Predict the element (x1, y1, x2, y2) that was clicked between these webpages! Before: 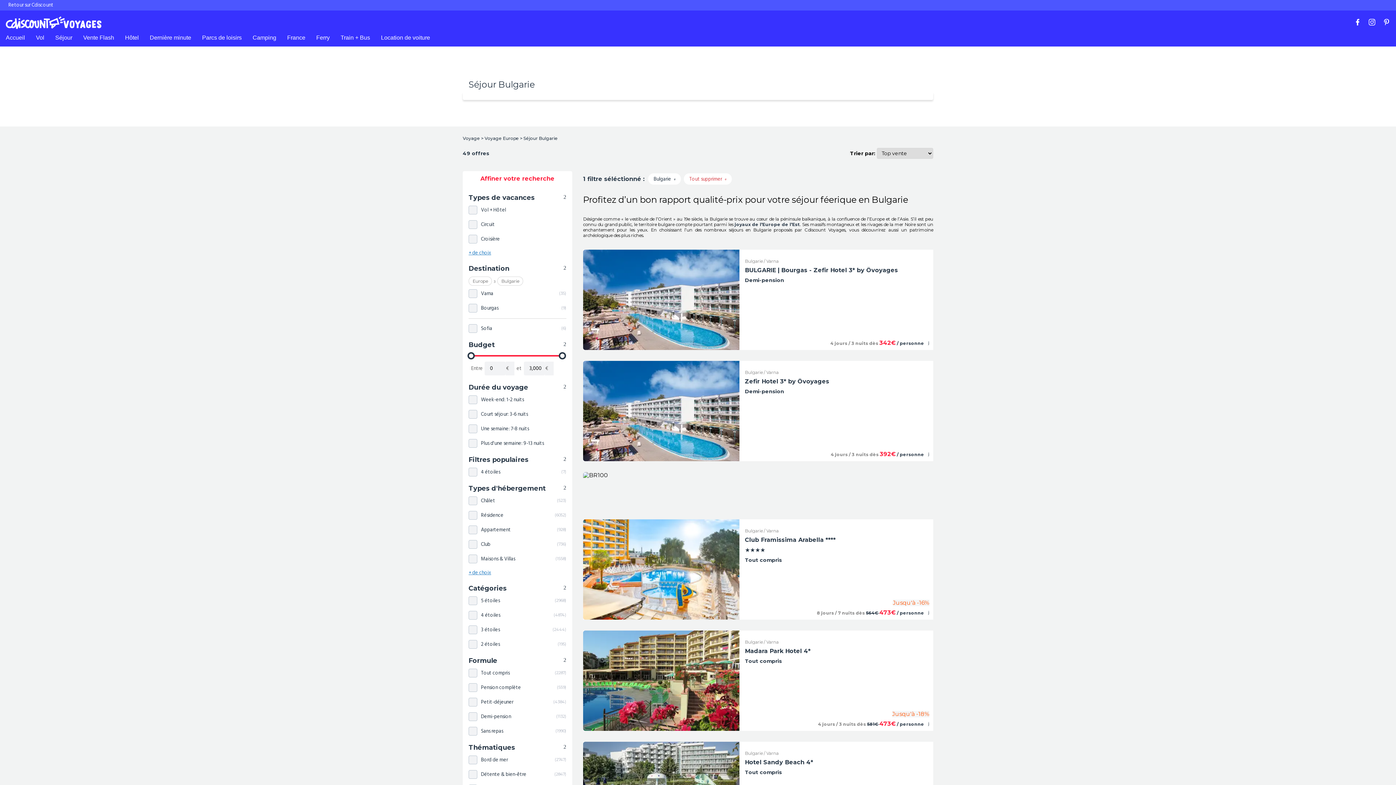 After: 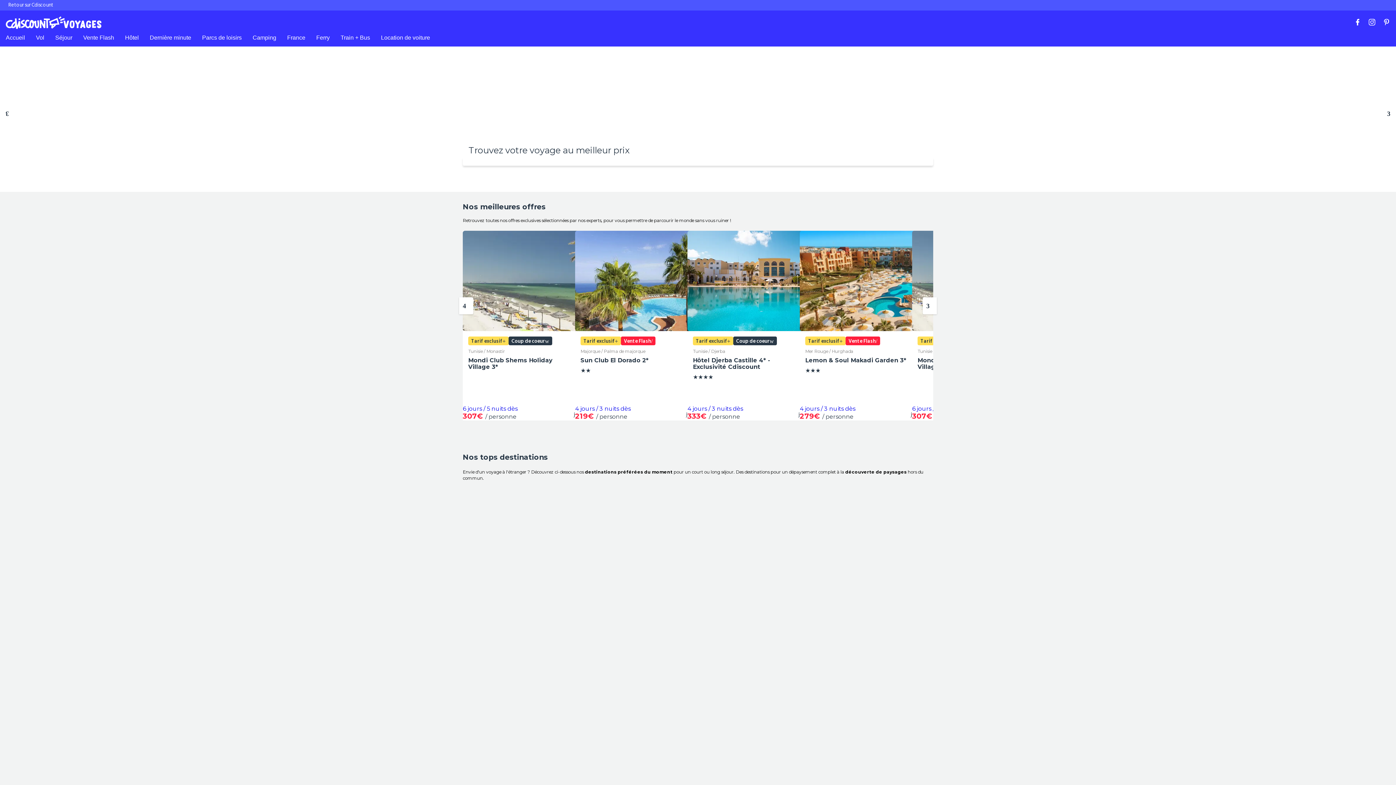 Action: label: Voyage  bbox: (462, 135, 481, 141)